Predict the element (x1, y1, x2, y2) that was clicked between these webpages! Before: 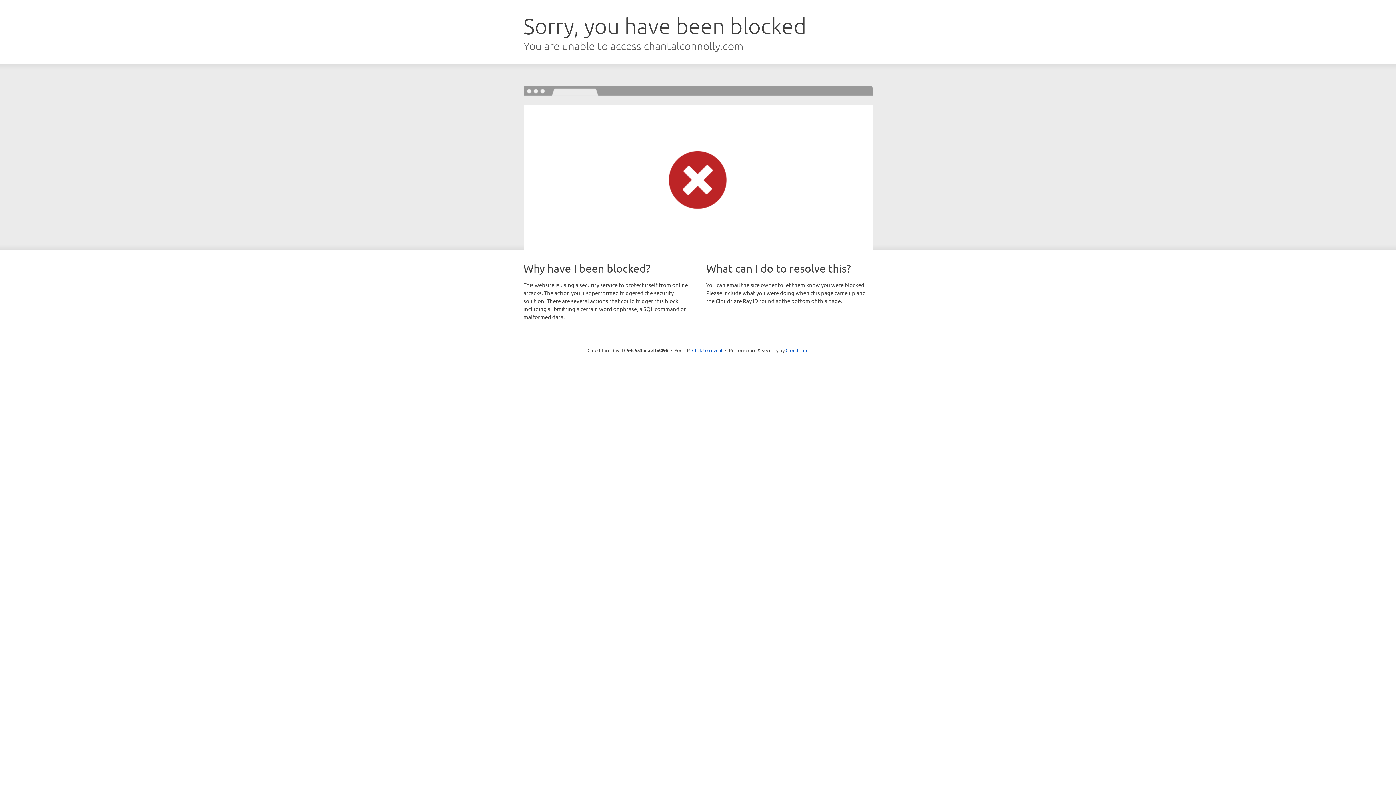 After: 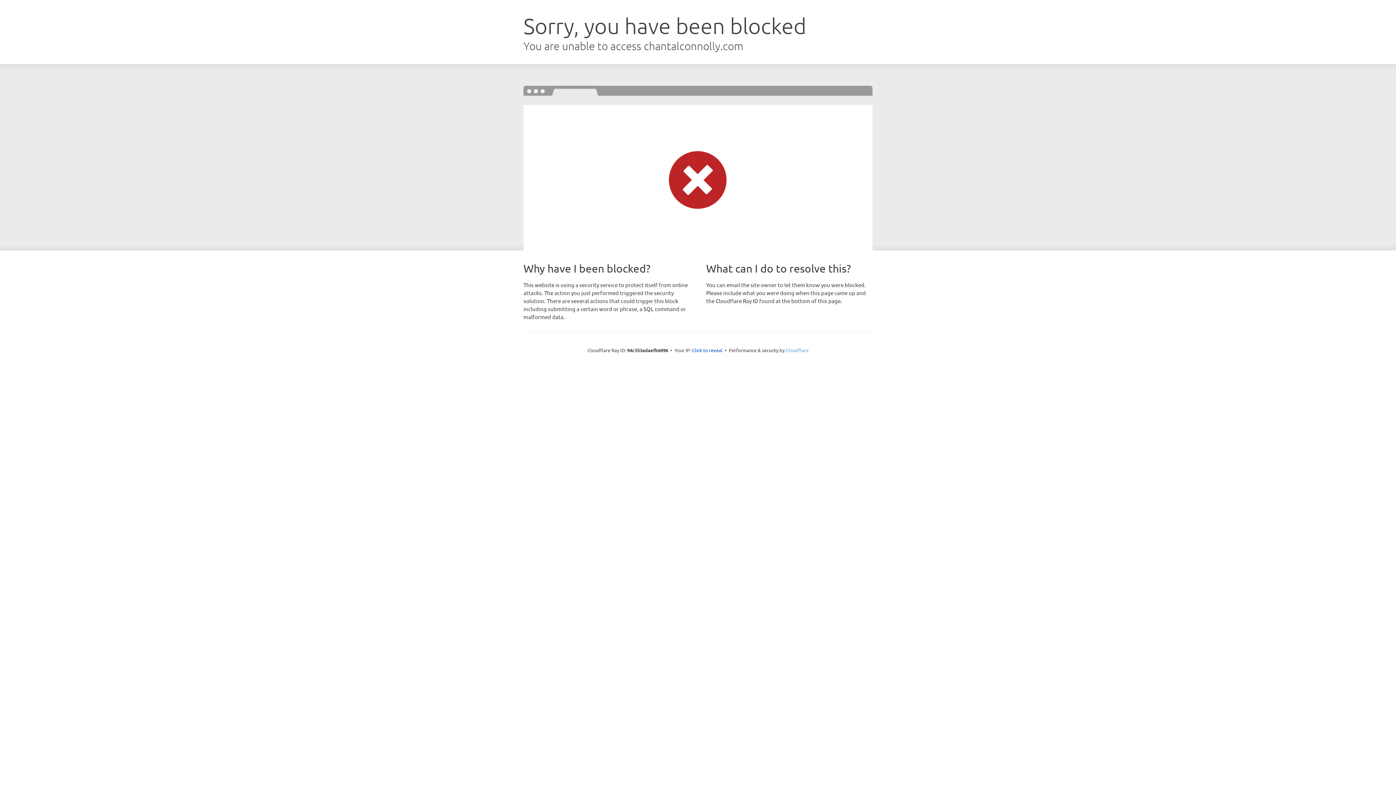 Action: label: Cloudflare bbox: (785, 347, 808, 353)